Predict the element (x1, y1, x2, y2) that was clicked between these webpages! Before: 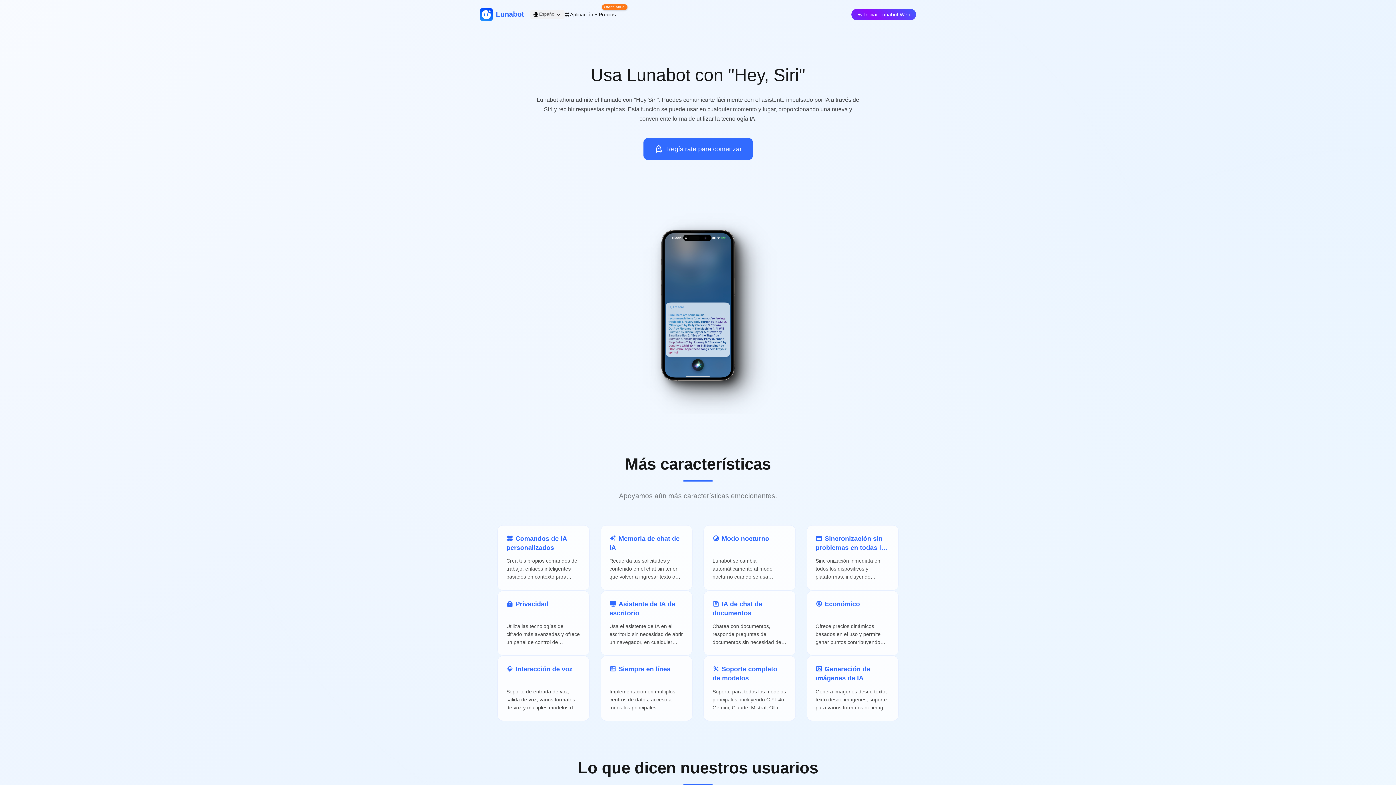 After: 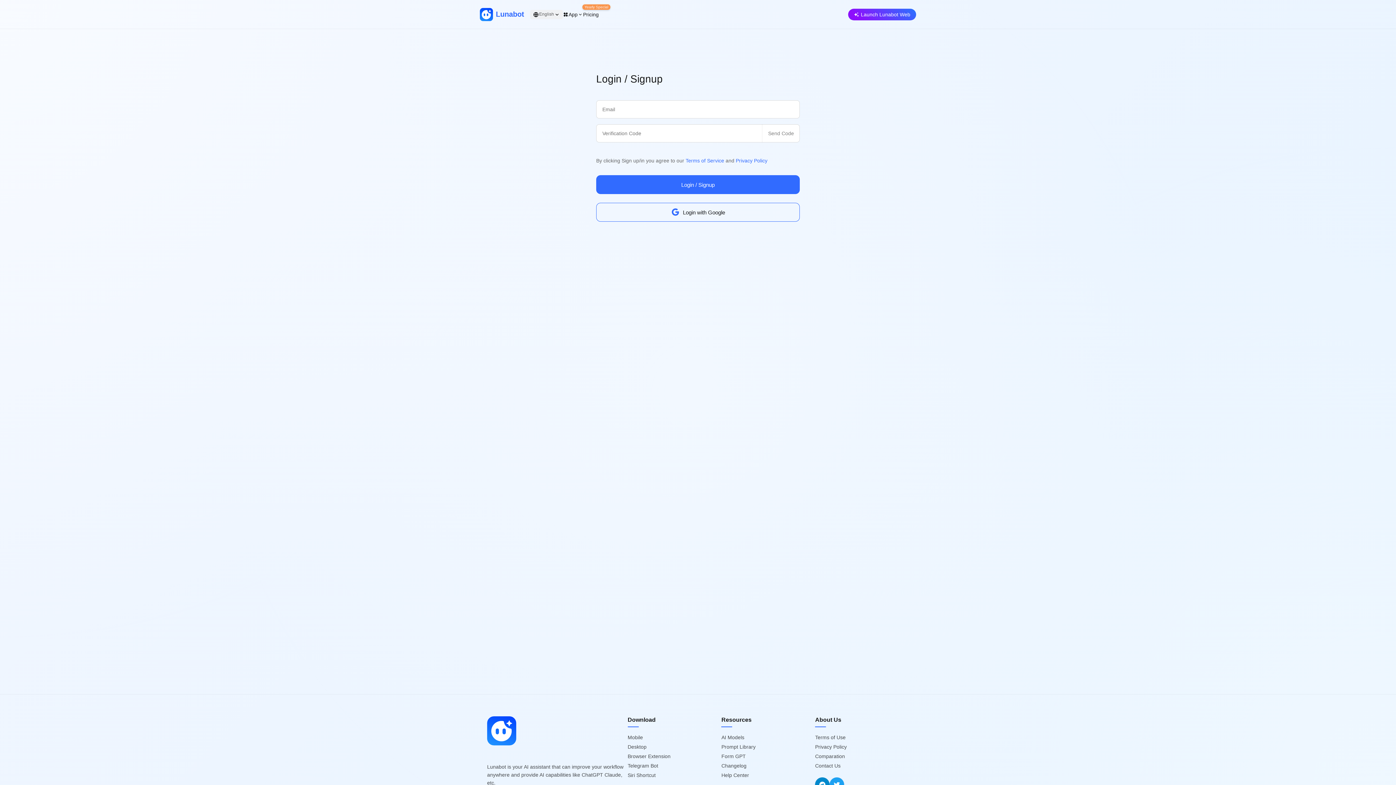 Action: label: Iniciar Lunabot Web bbox: (851, 8, 916, 20)